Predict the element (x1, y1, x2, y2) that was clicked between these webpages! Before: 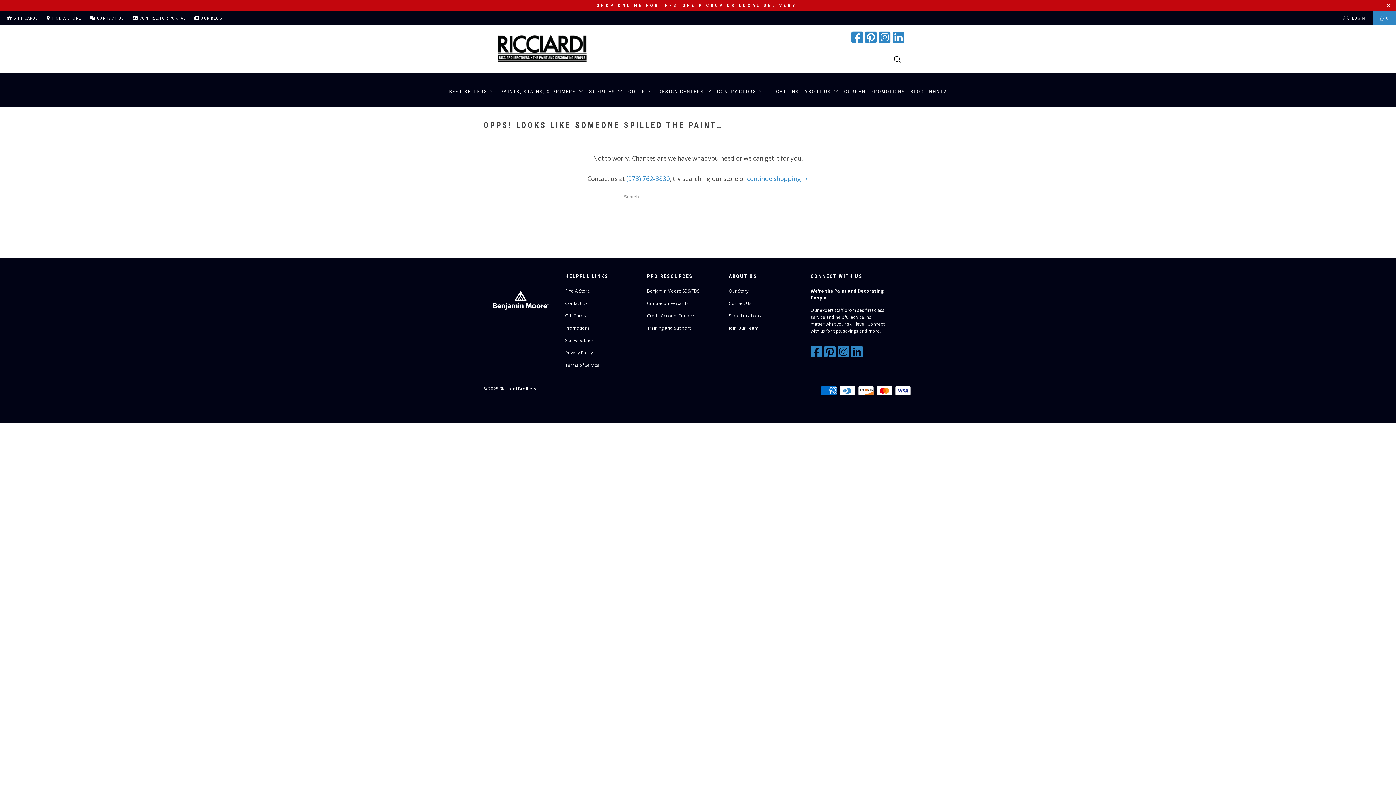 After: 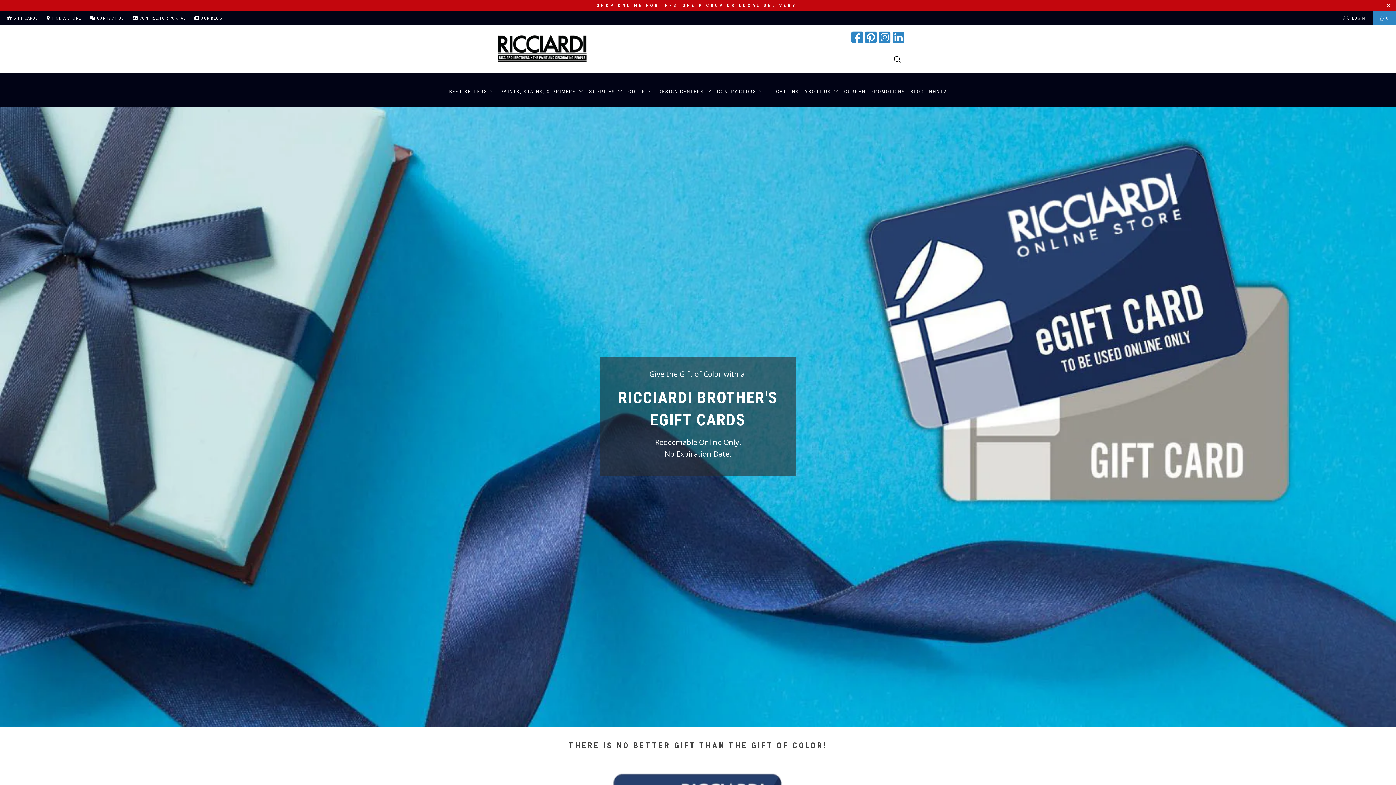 Action: bbox: (7, 10, 37, 25) label:  GIFT CARDS